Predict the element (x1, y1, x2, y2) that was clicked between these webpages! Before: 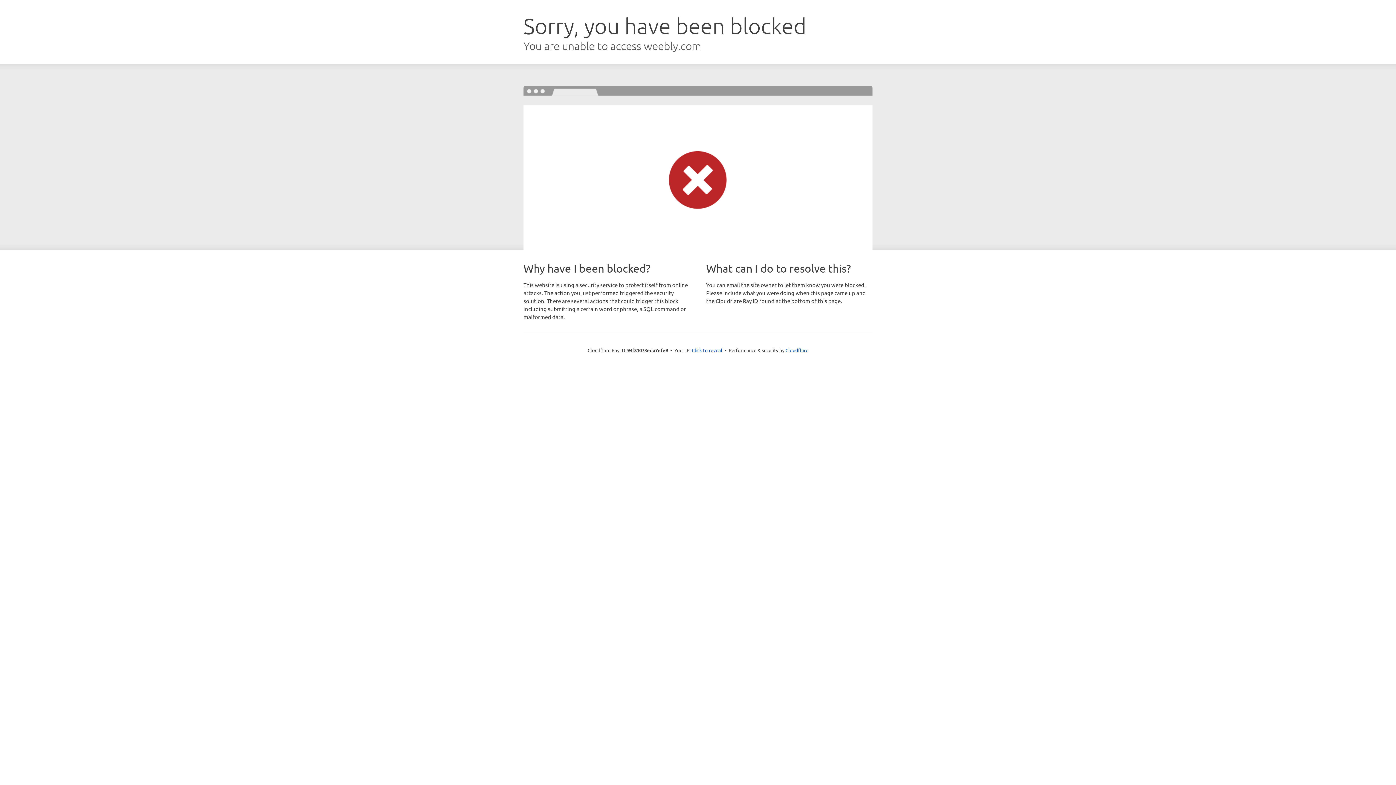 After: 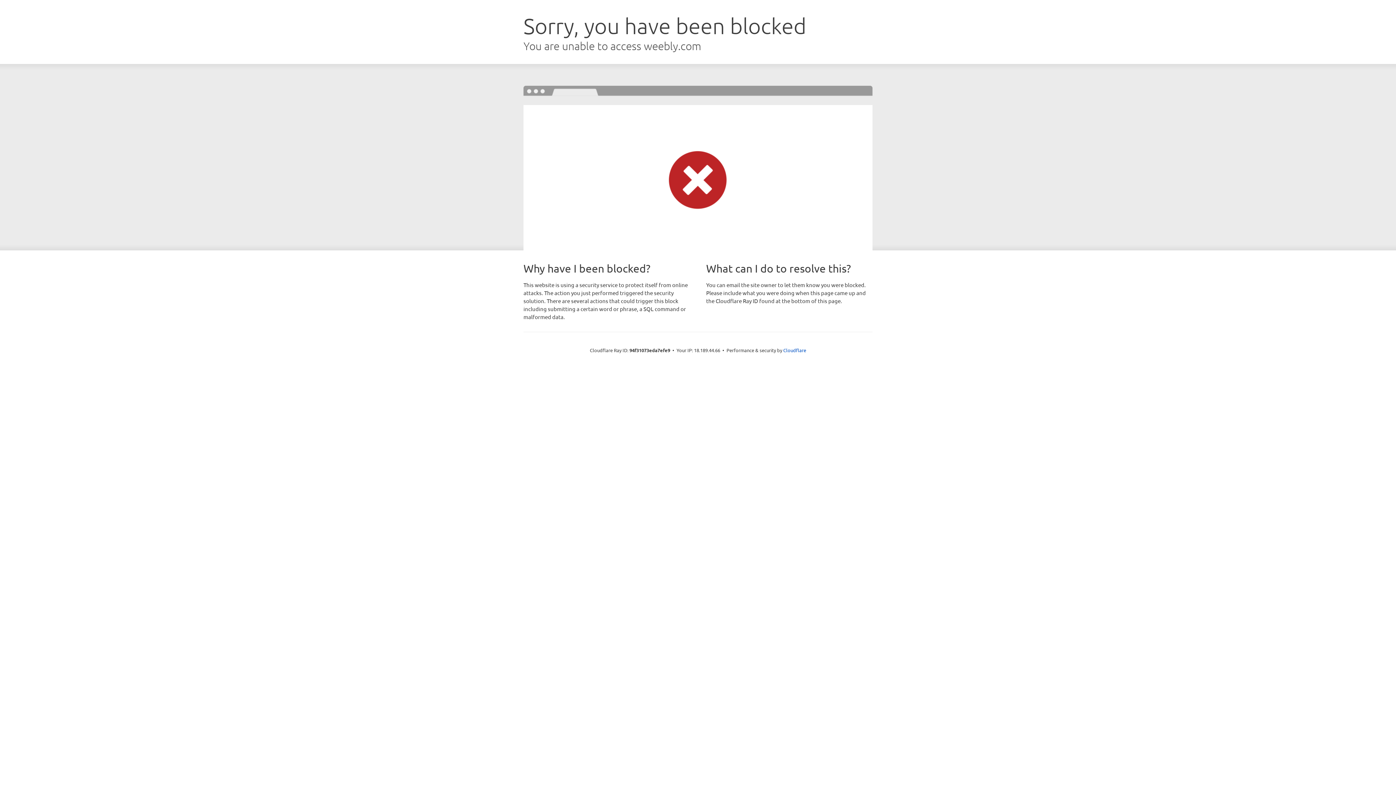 Action: bbox: (692, 346, 722, 353) label: Click to reveal